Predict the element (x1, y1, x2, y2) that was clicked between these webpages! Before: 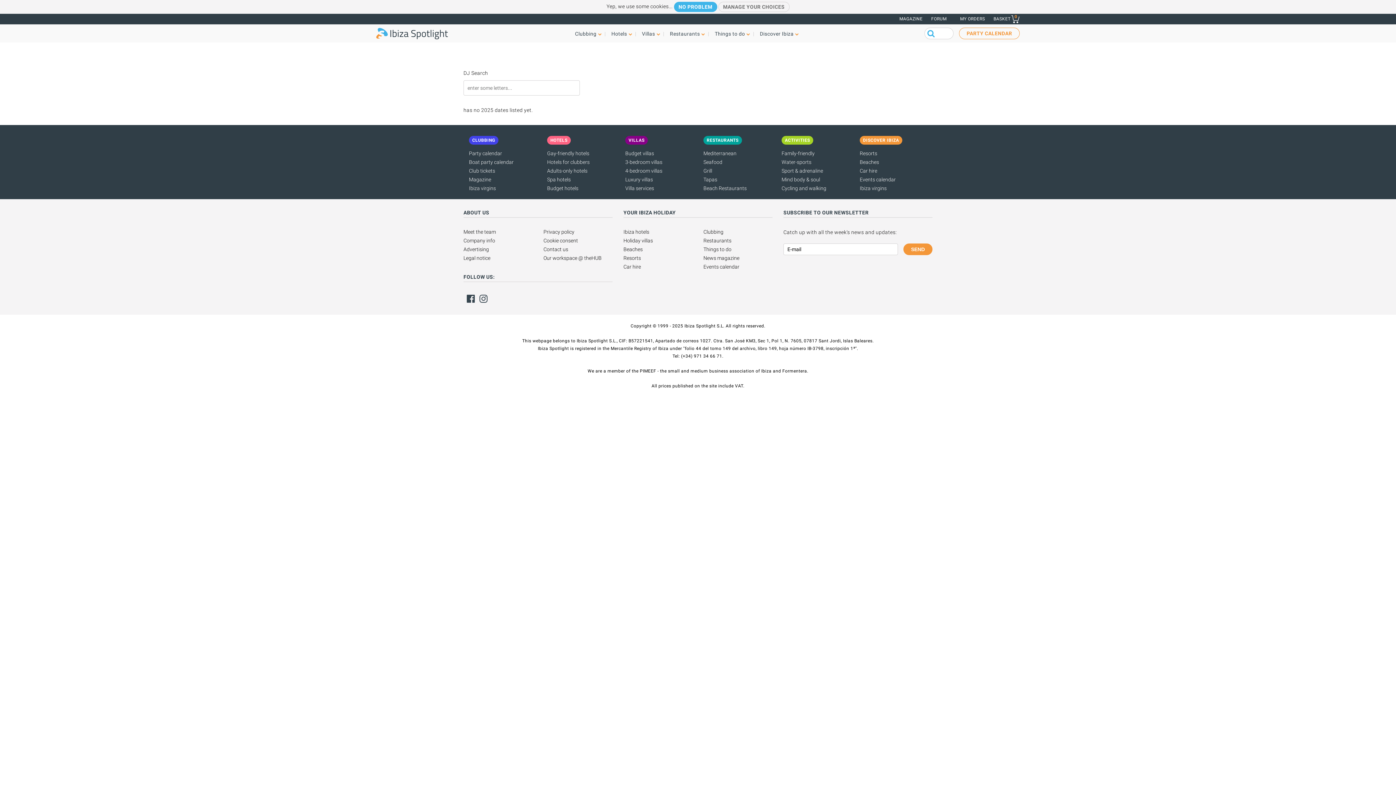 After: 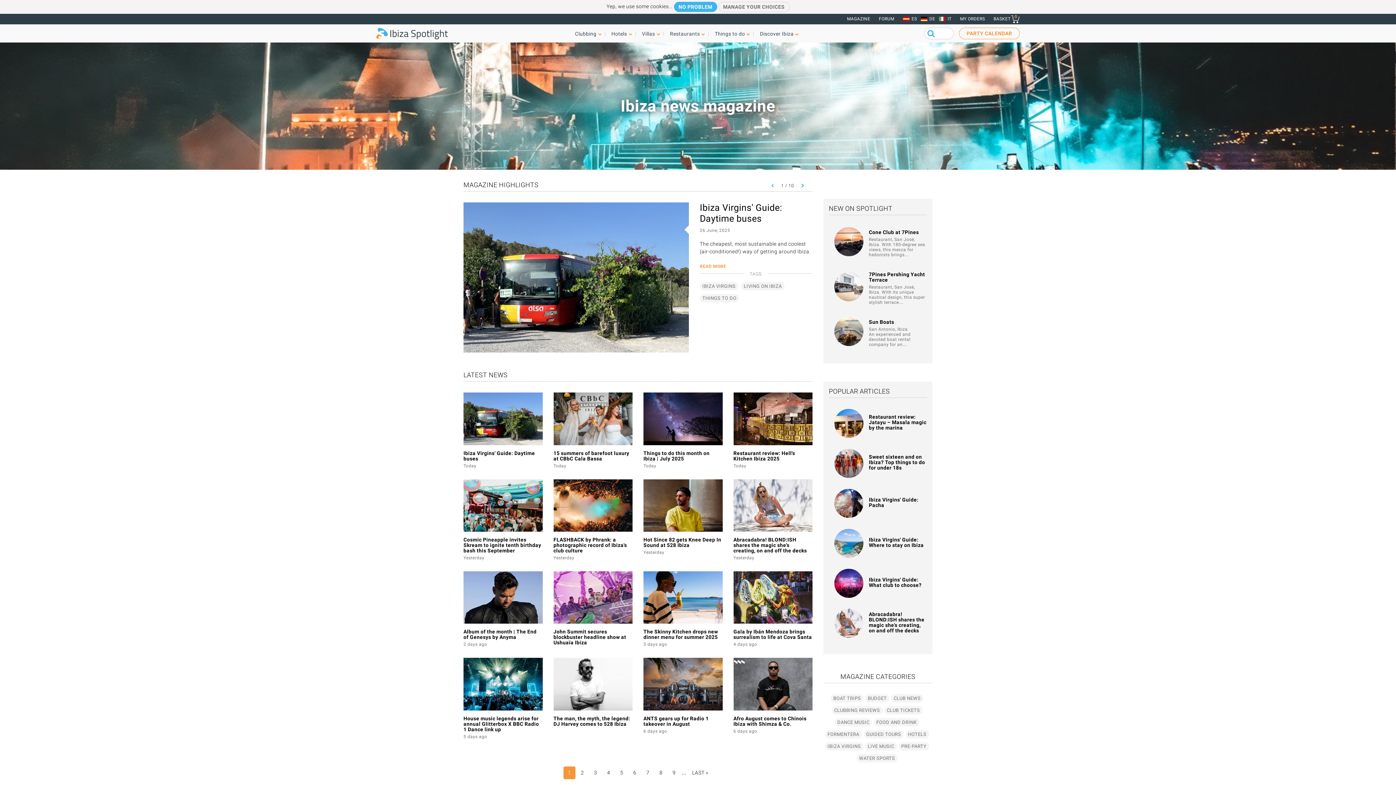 Action: label: News magazine bbox: (703, 255, 739, 261)